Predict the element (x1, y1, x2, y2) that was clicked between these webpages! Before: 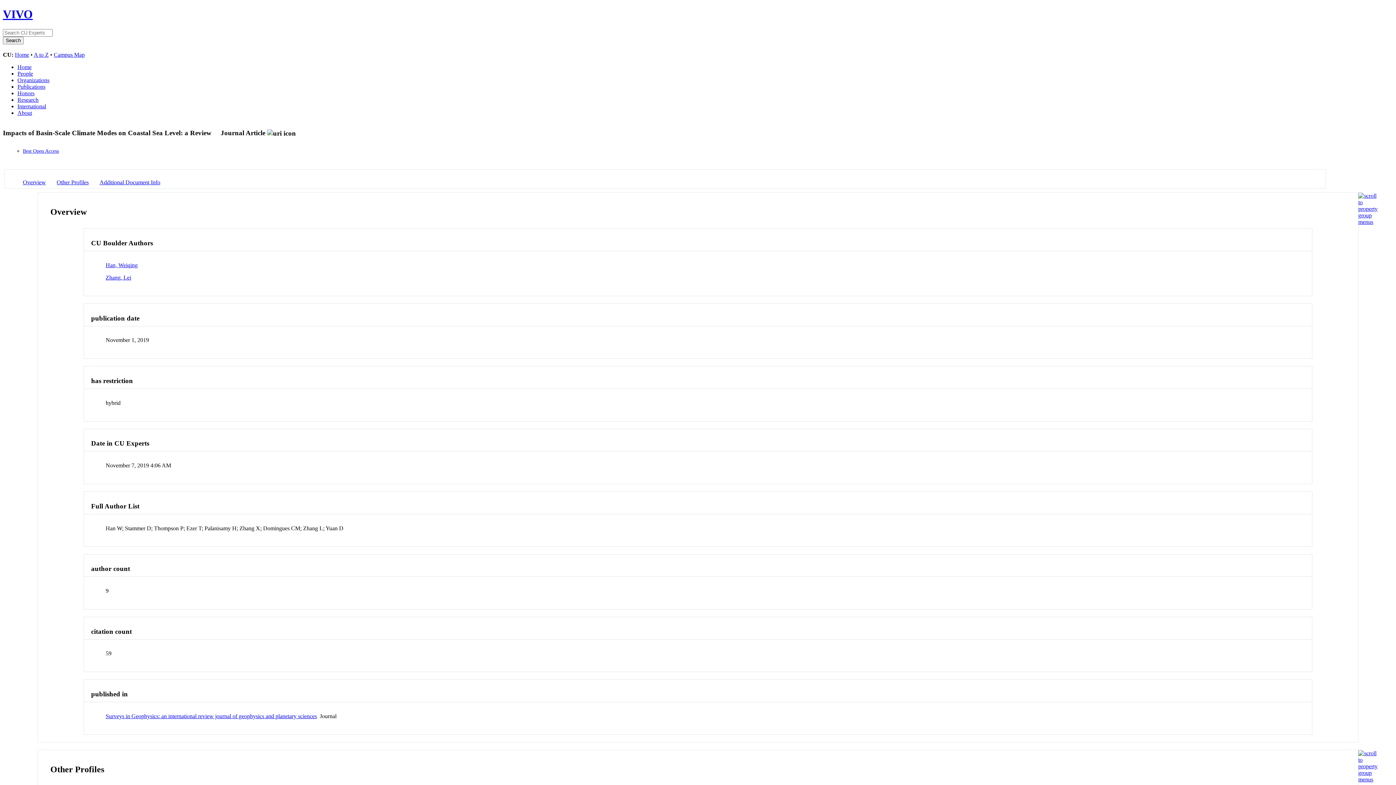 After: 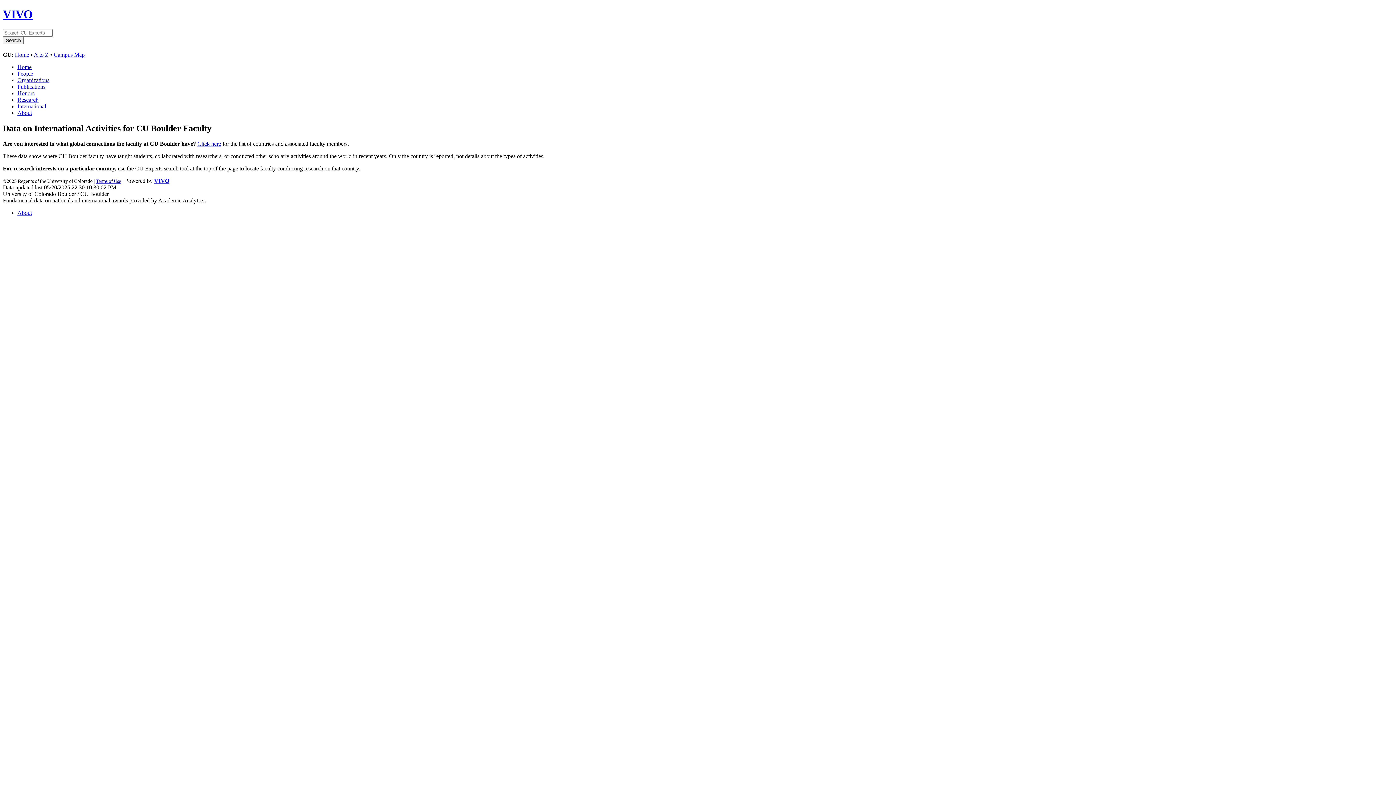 Action: label: International bbox: (17, 103, 46, 109)